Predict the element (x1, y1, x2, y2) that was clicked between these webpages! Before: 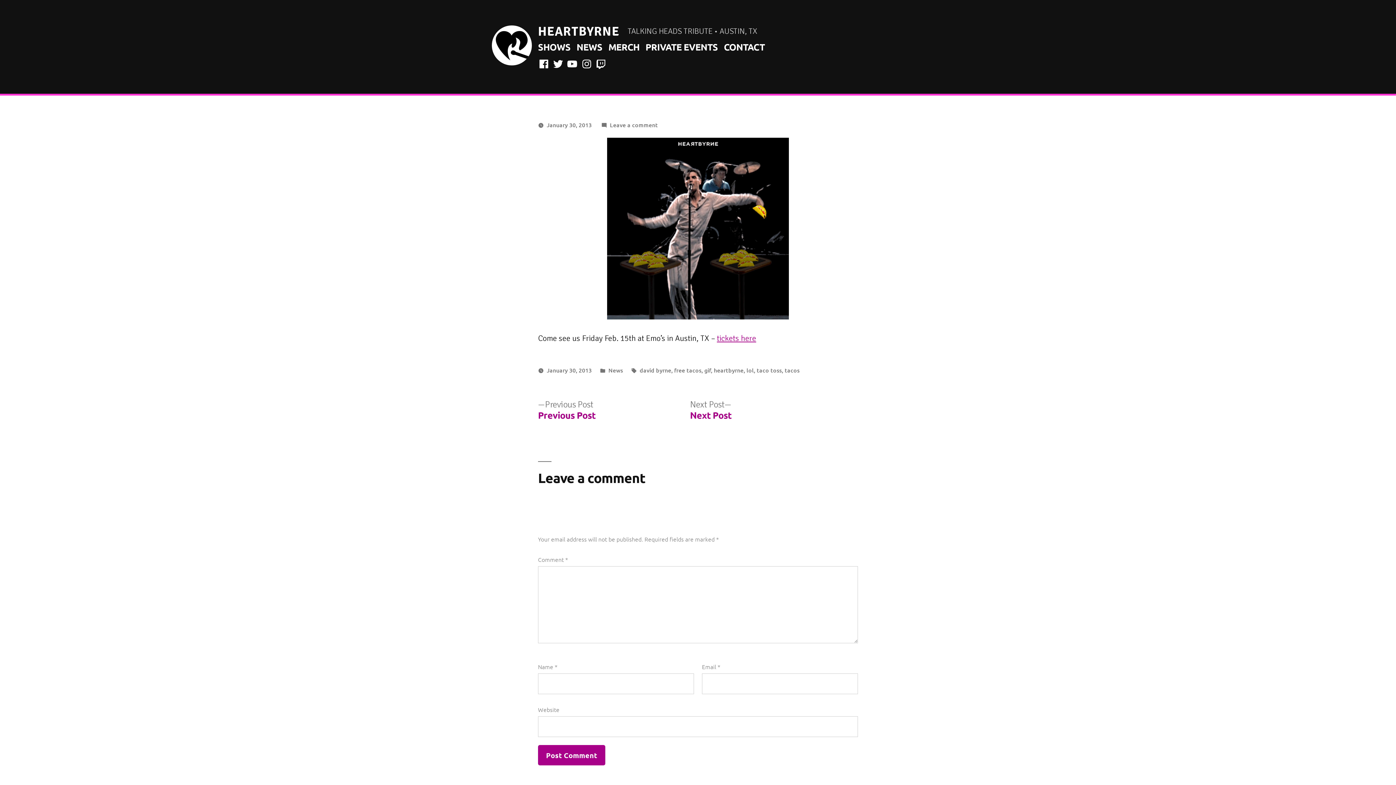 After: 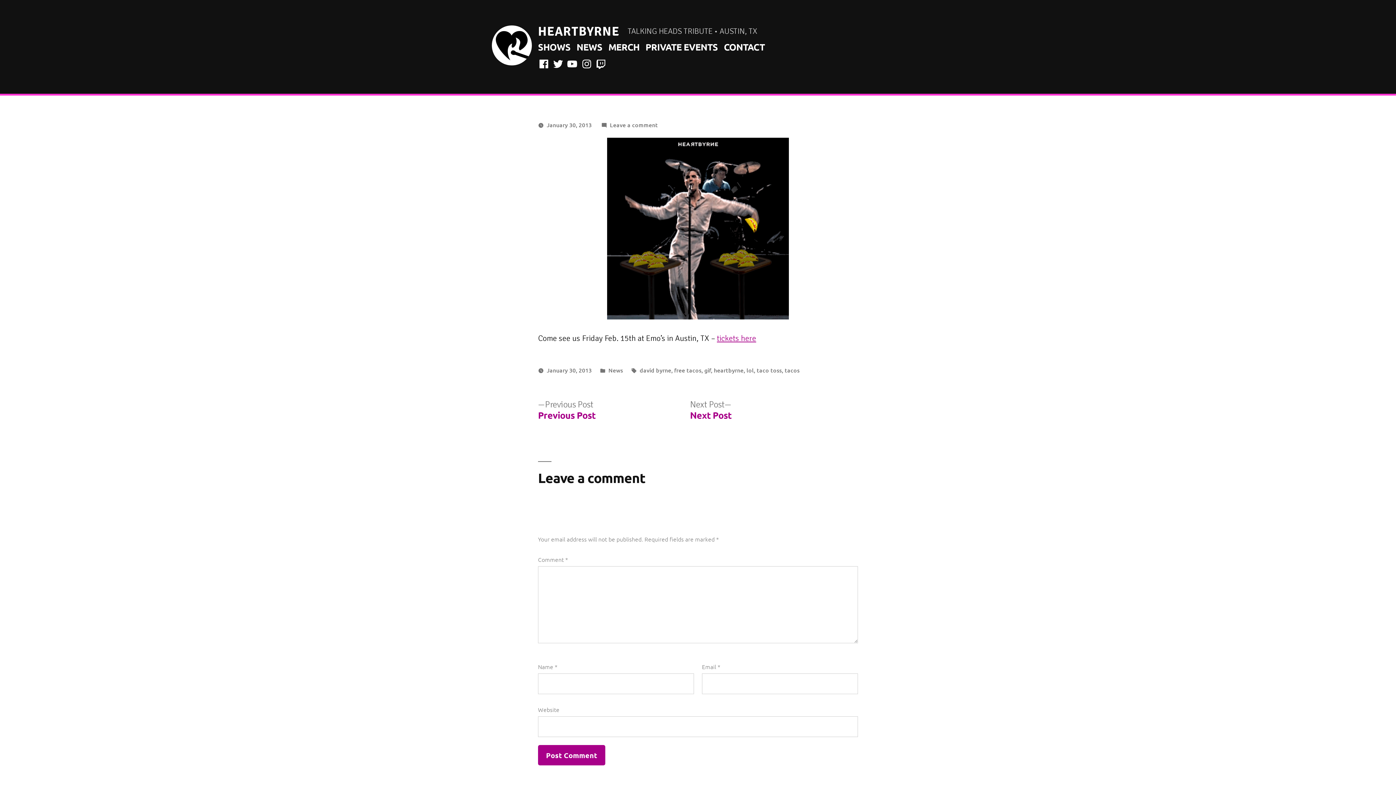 Action: bbox: (546, 120, 591, 128) label: January 30, 2013